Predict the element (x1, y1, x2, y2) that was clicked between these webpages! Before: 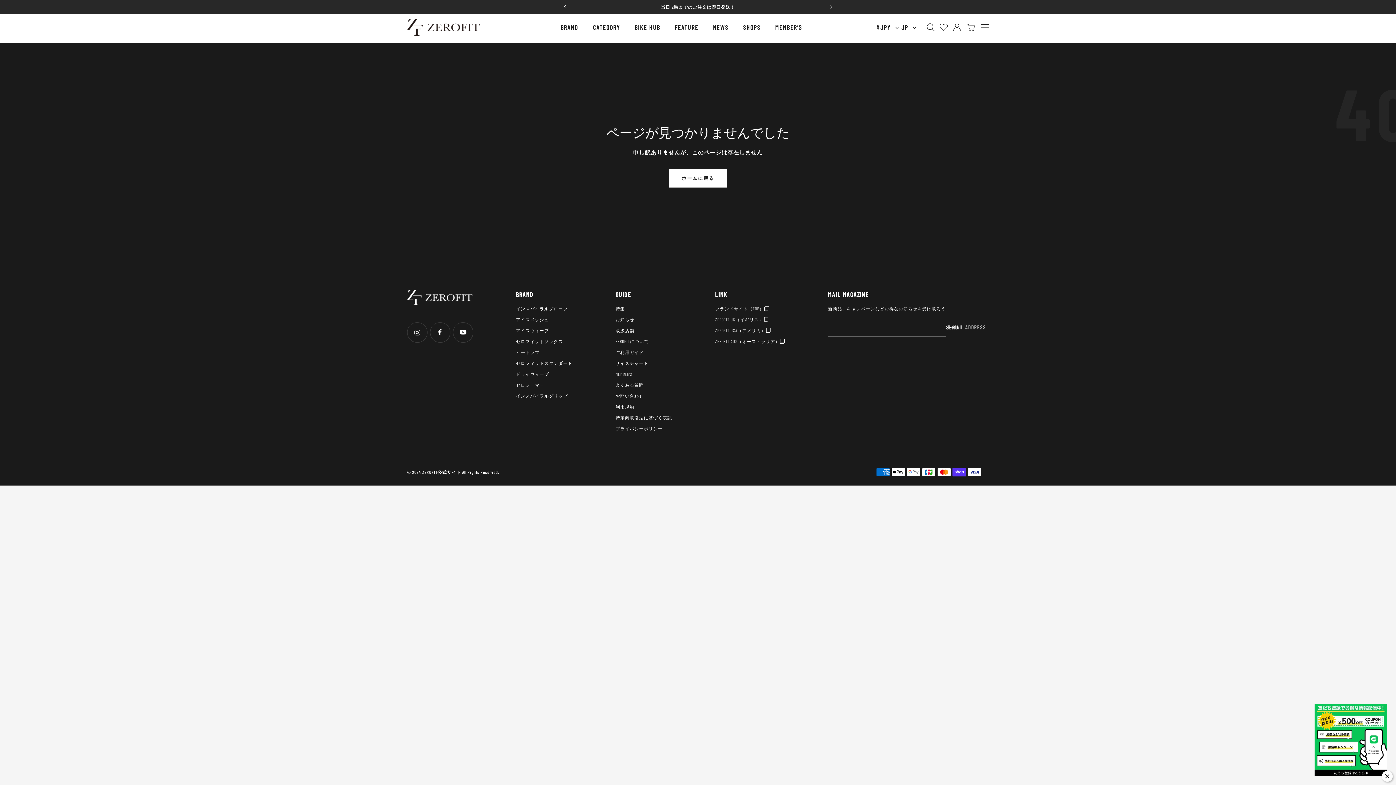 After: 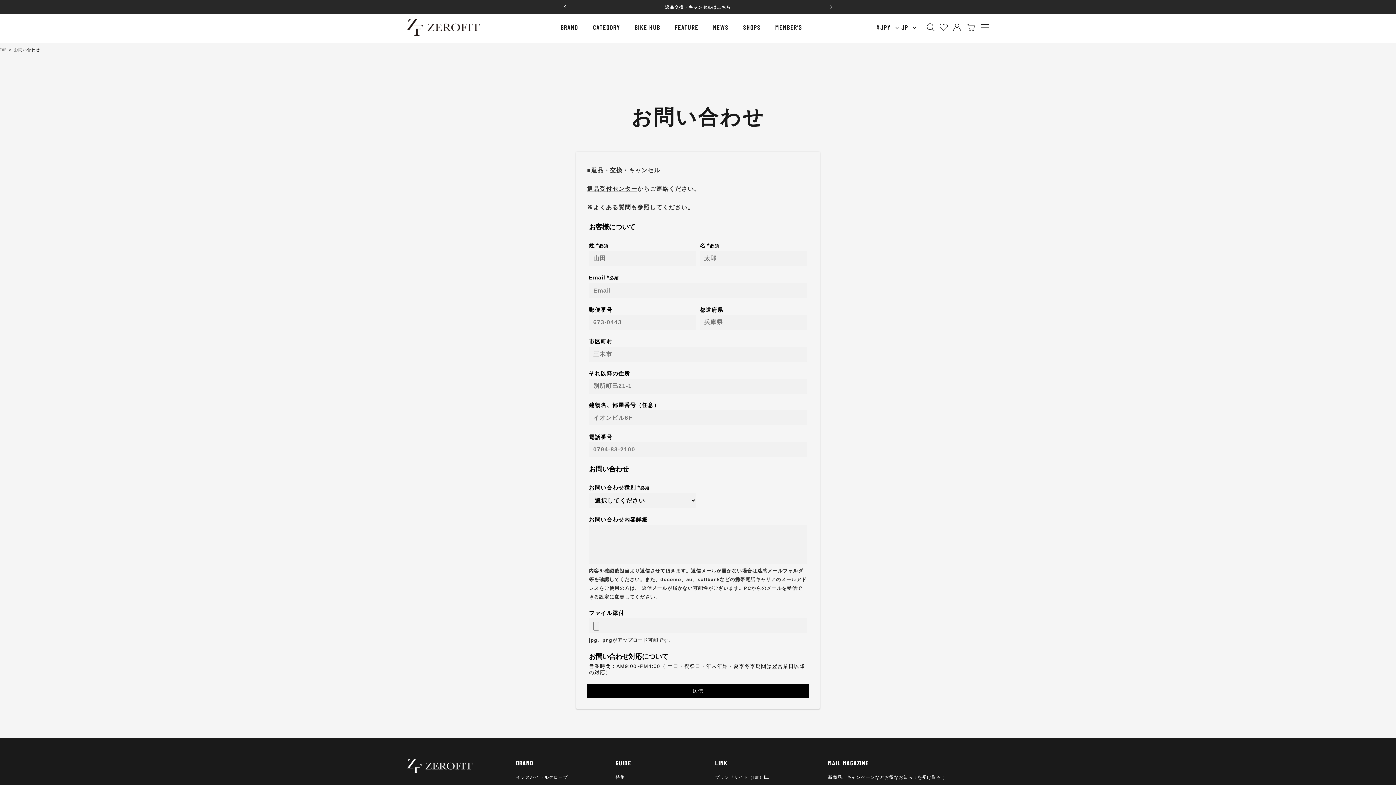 Action: label: お問い合わせ bbox: (615, 392, 715, 399)